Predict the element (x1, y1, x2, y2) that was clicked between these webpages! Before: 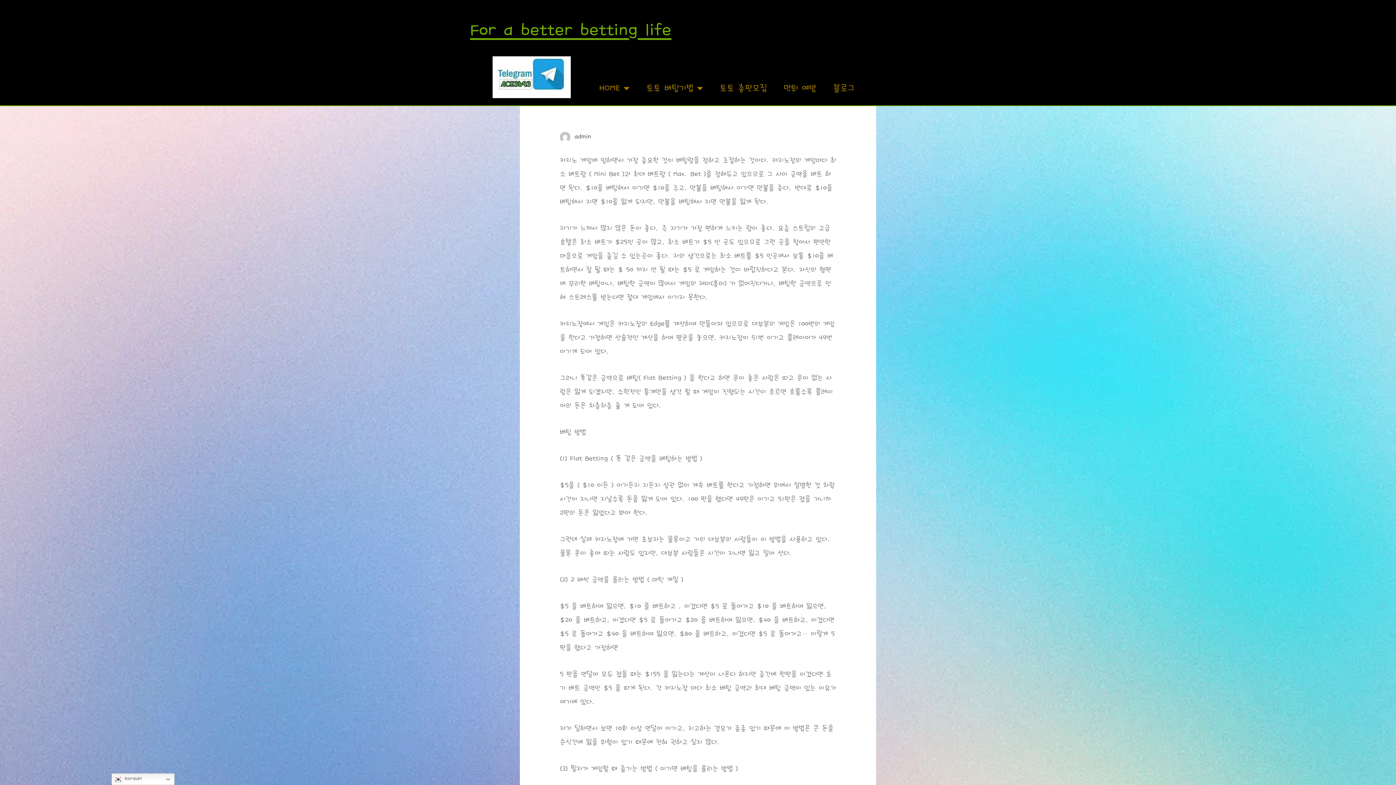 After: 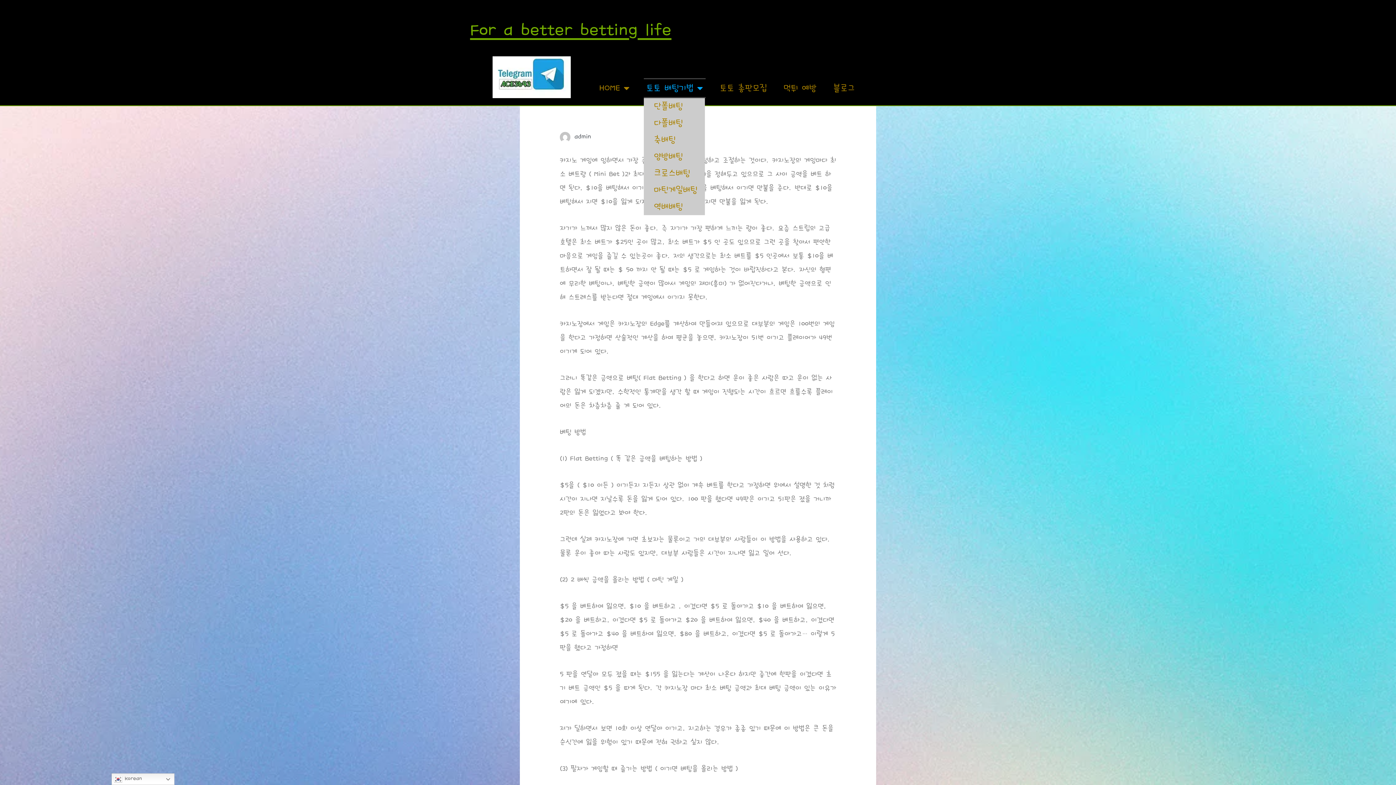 Action: bbox: (643, 78, 705, 98) label: 토토 배팅기법